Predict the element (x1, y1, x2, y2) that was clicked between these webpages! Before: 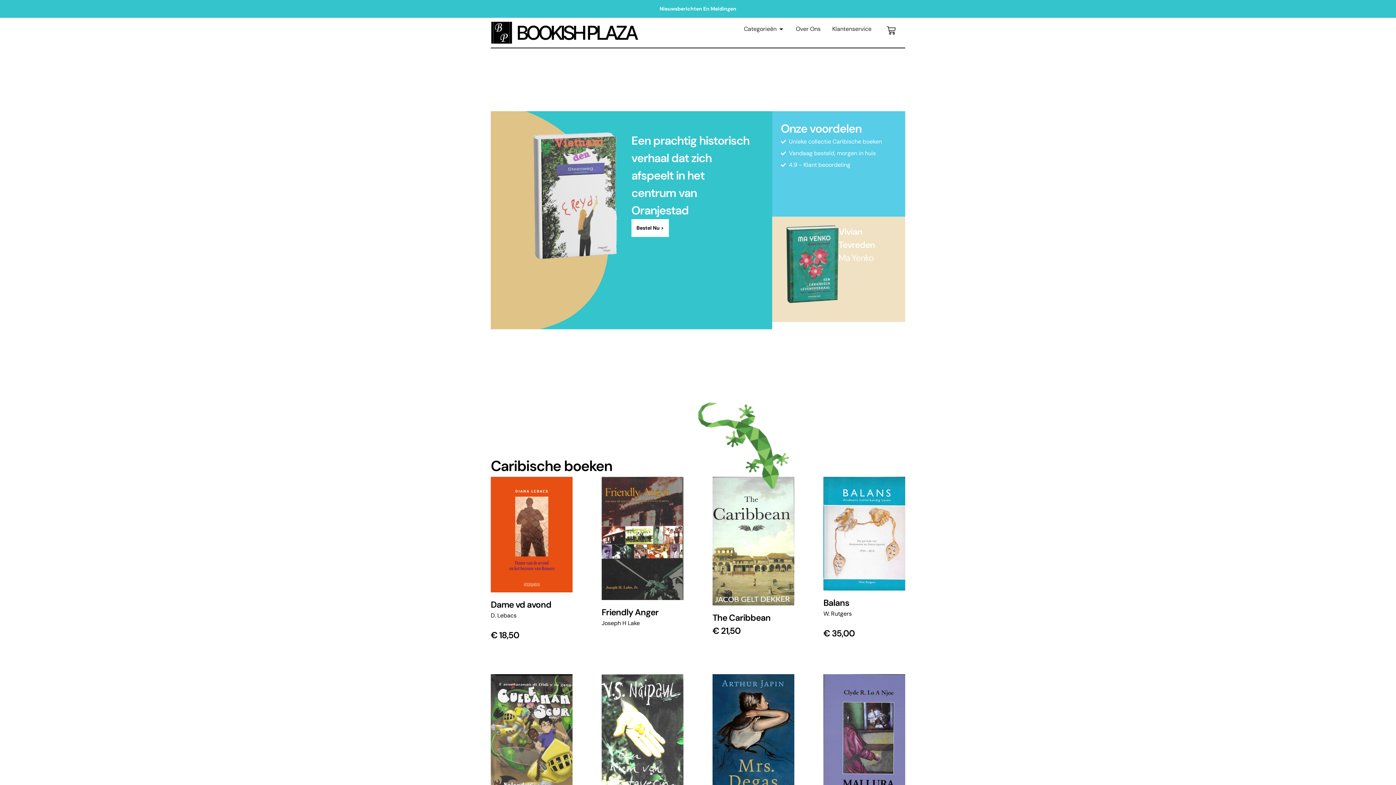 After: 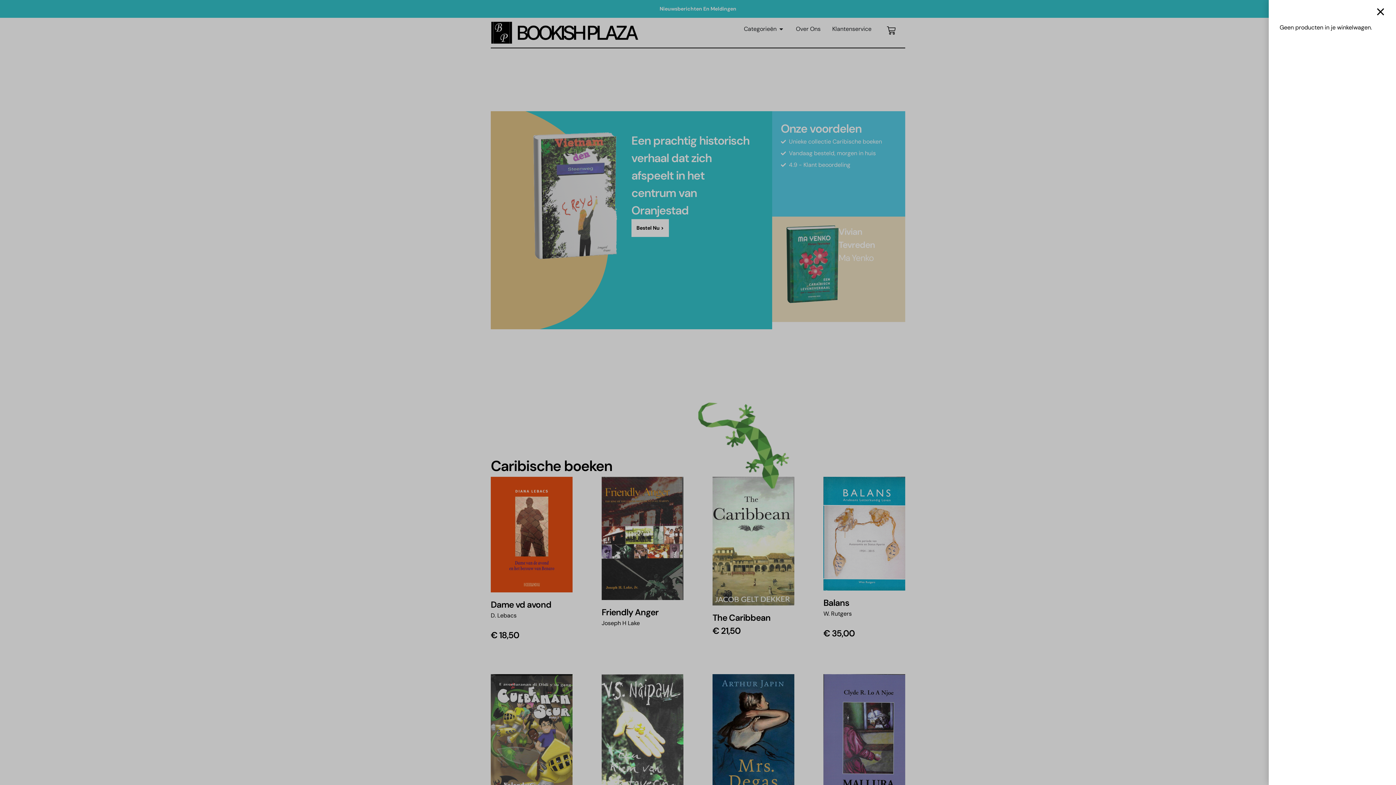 Action: label: Winkelwagen bbox: (877, 21, 905, 39)